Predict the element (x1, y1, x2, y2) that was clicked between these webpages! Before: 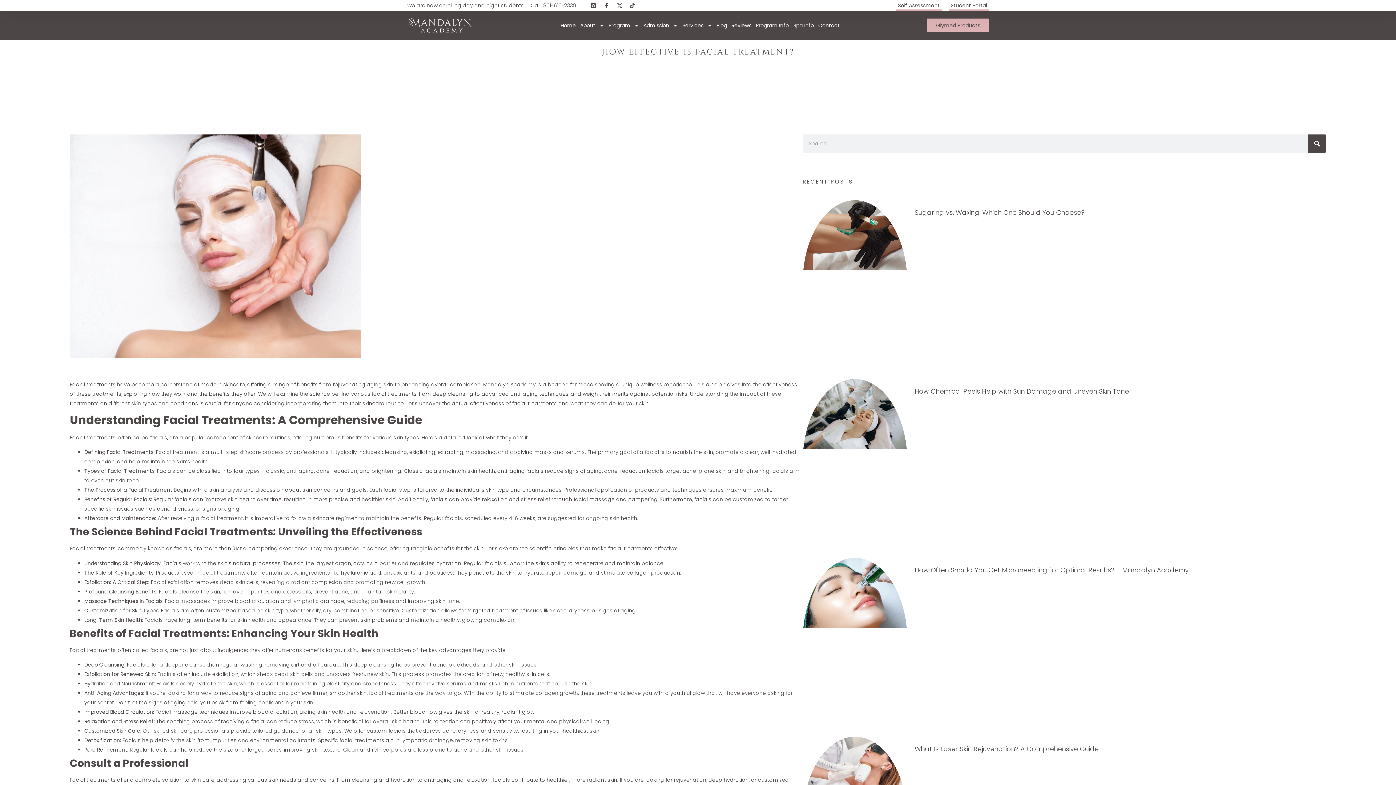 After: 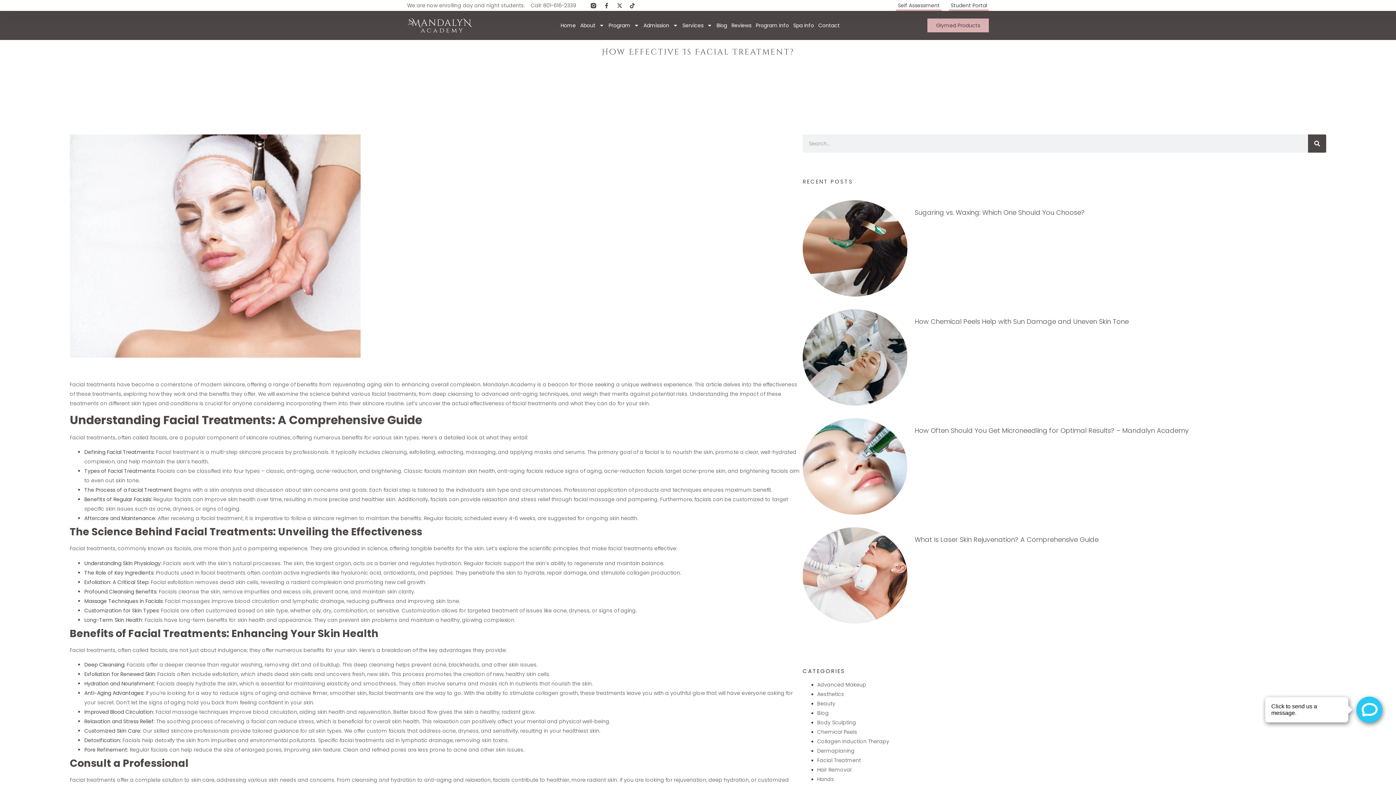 Action: bbox: (629, 2, 641, 8)